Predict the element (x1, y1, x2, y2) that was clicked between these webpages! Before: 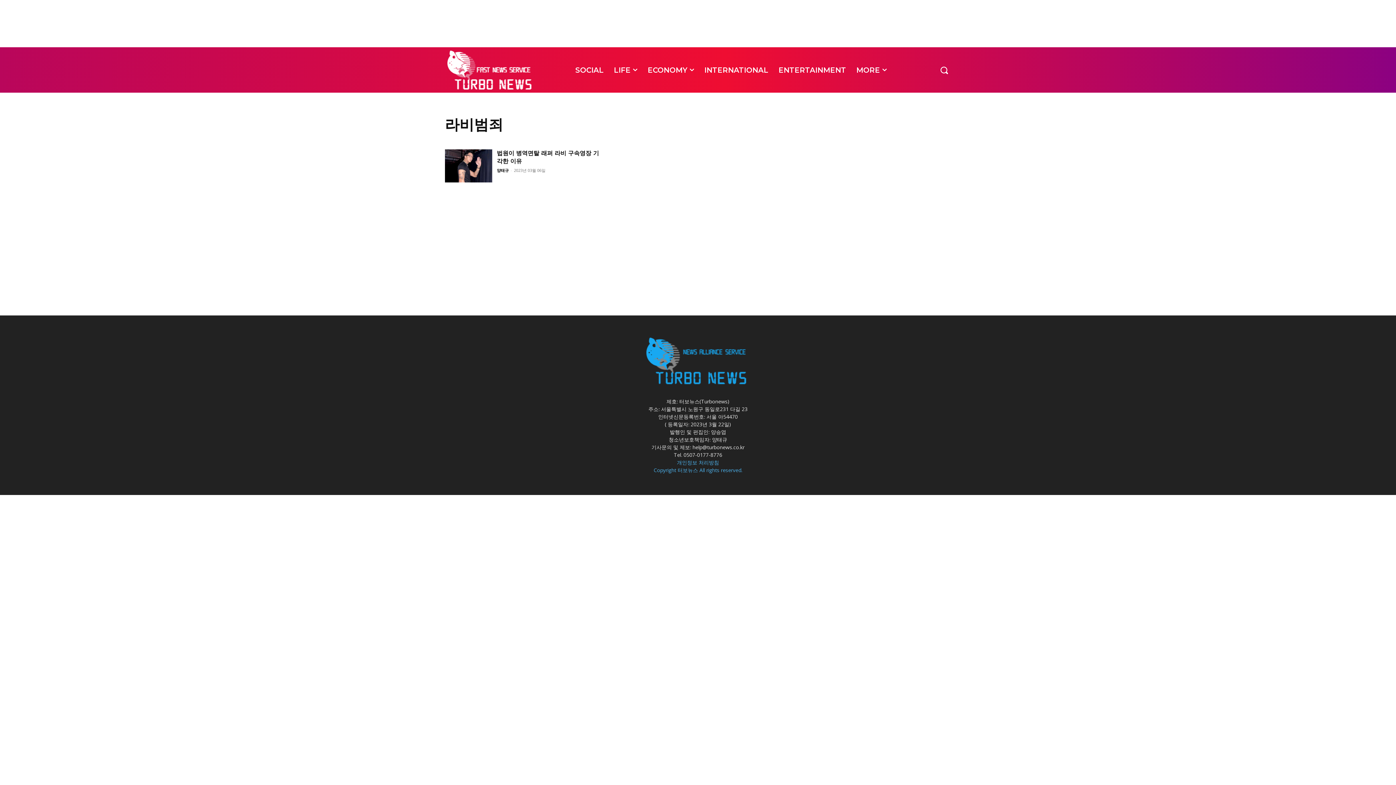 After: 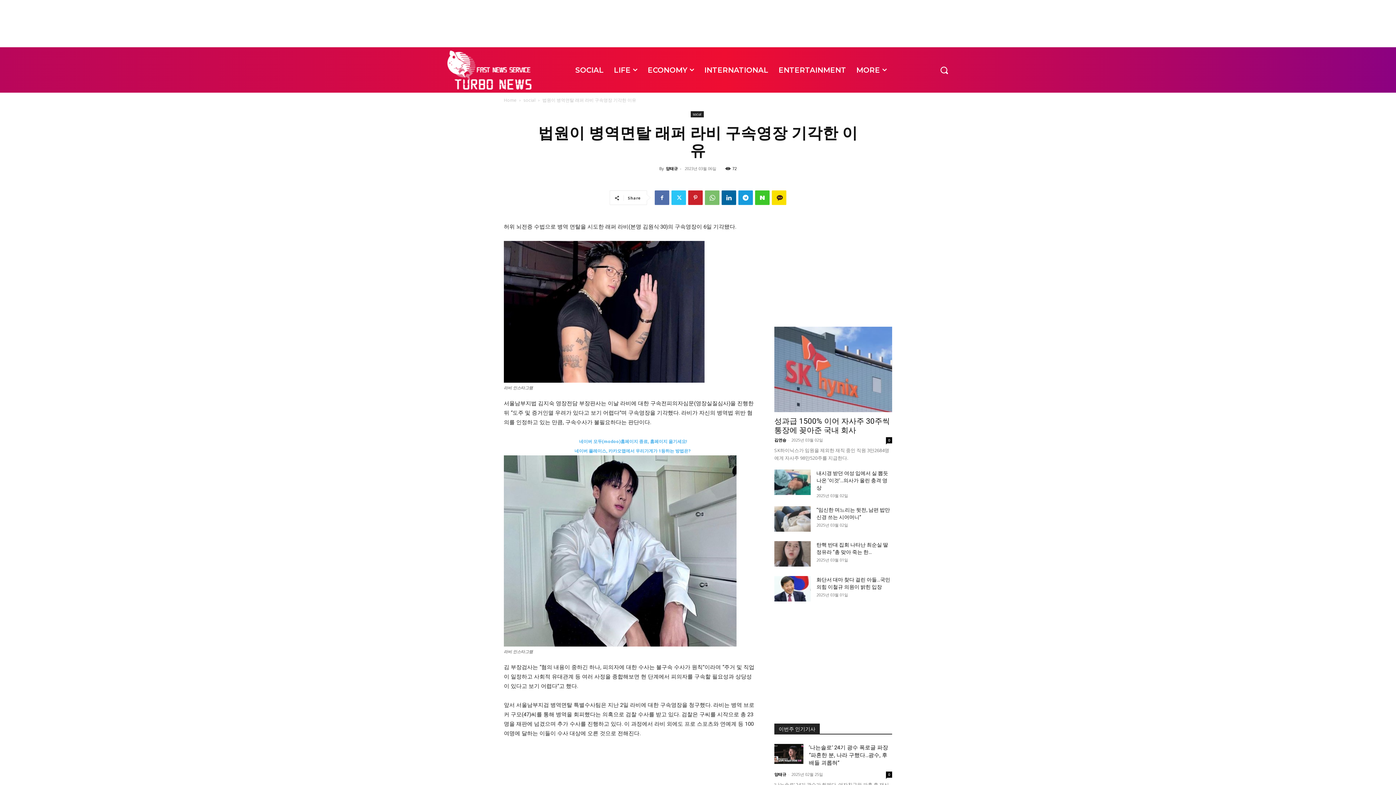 Action: bbox: (445, 149, 492, 182)